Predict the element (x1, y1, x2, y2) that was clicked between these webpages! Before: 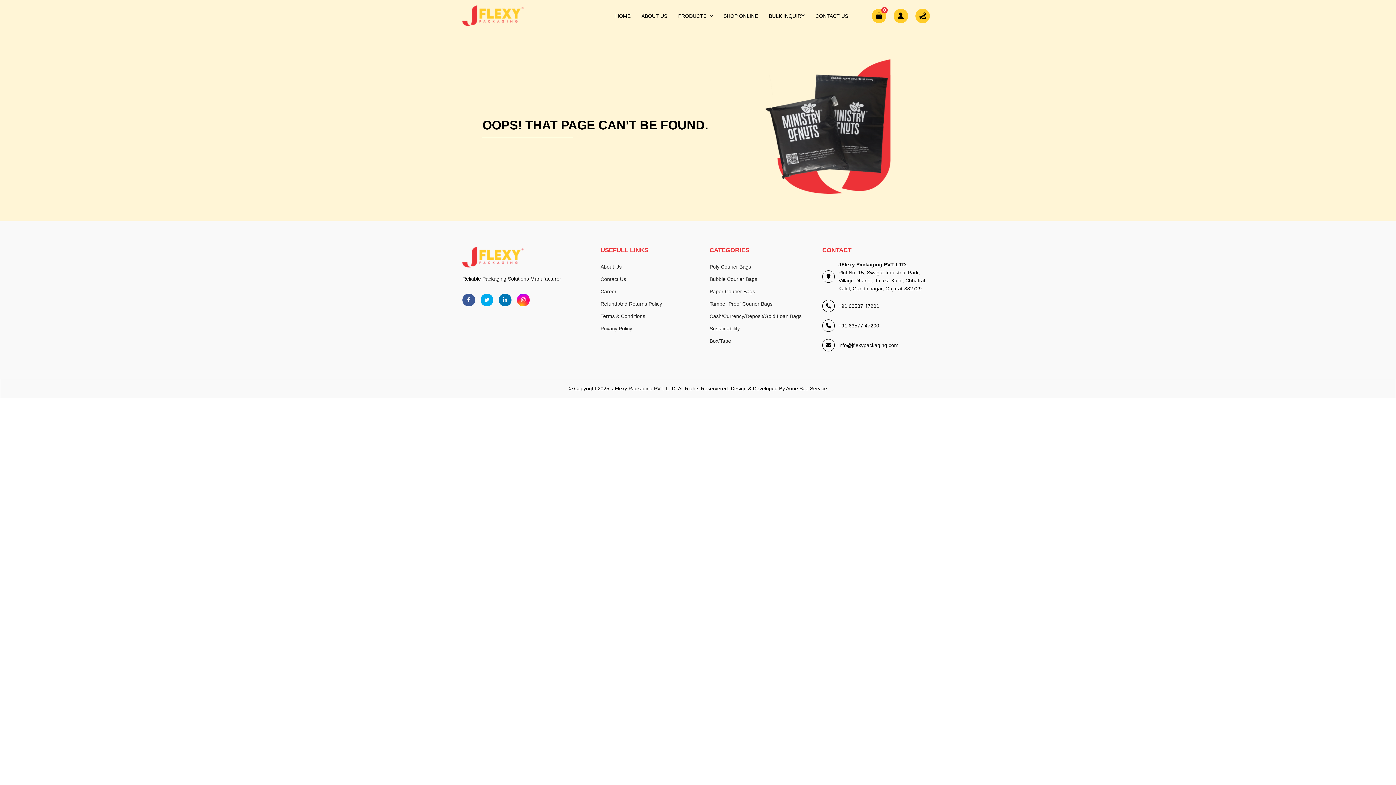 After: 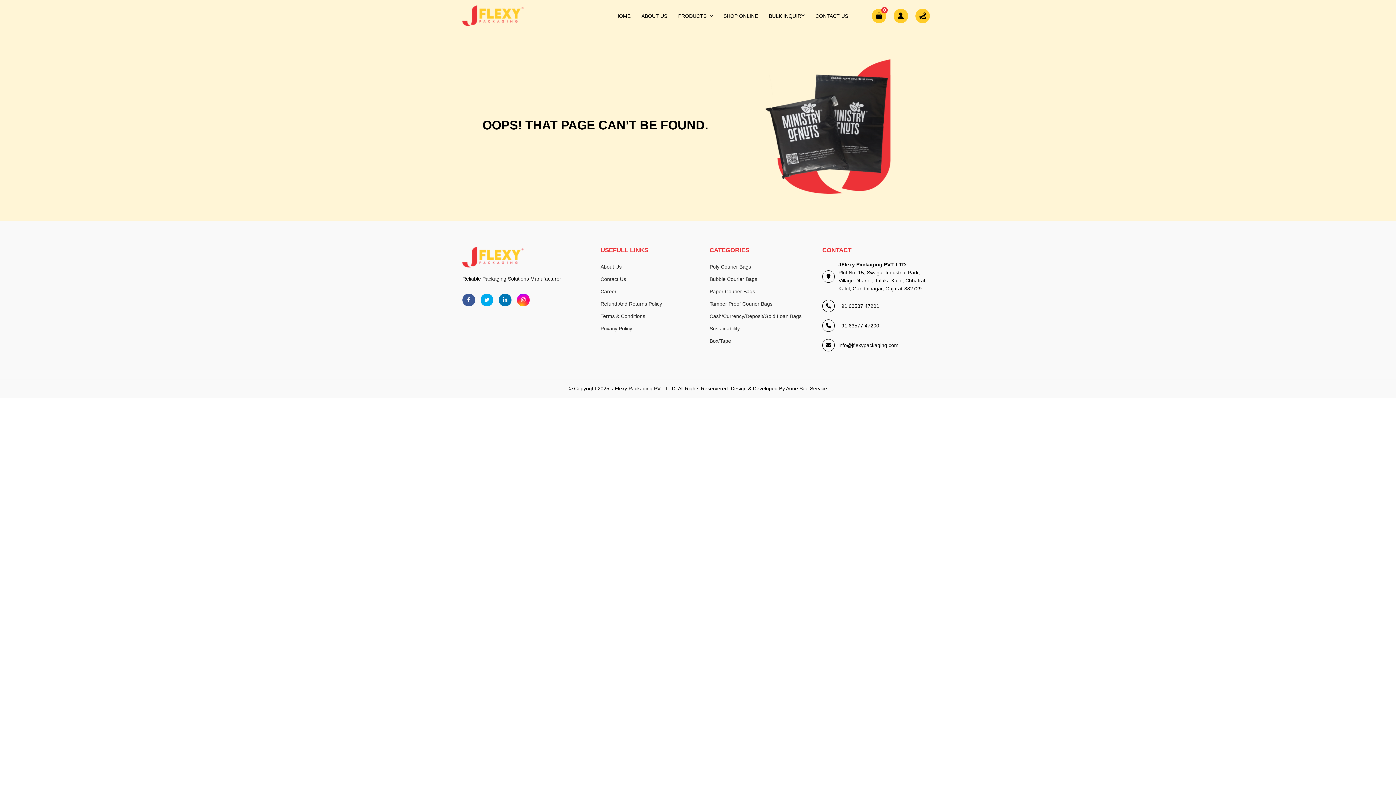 Action: bbox: (838, 341, 933, 349) label: info@jflexypackaging.com